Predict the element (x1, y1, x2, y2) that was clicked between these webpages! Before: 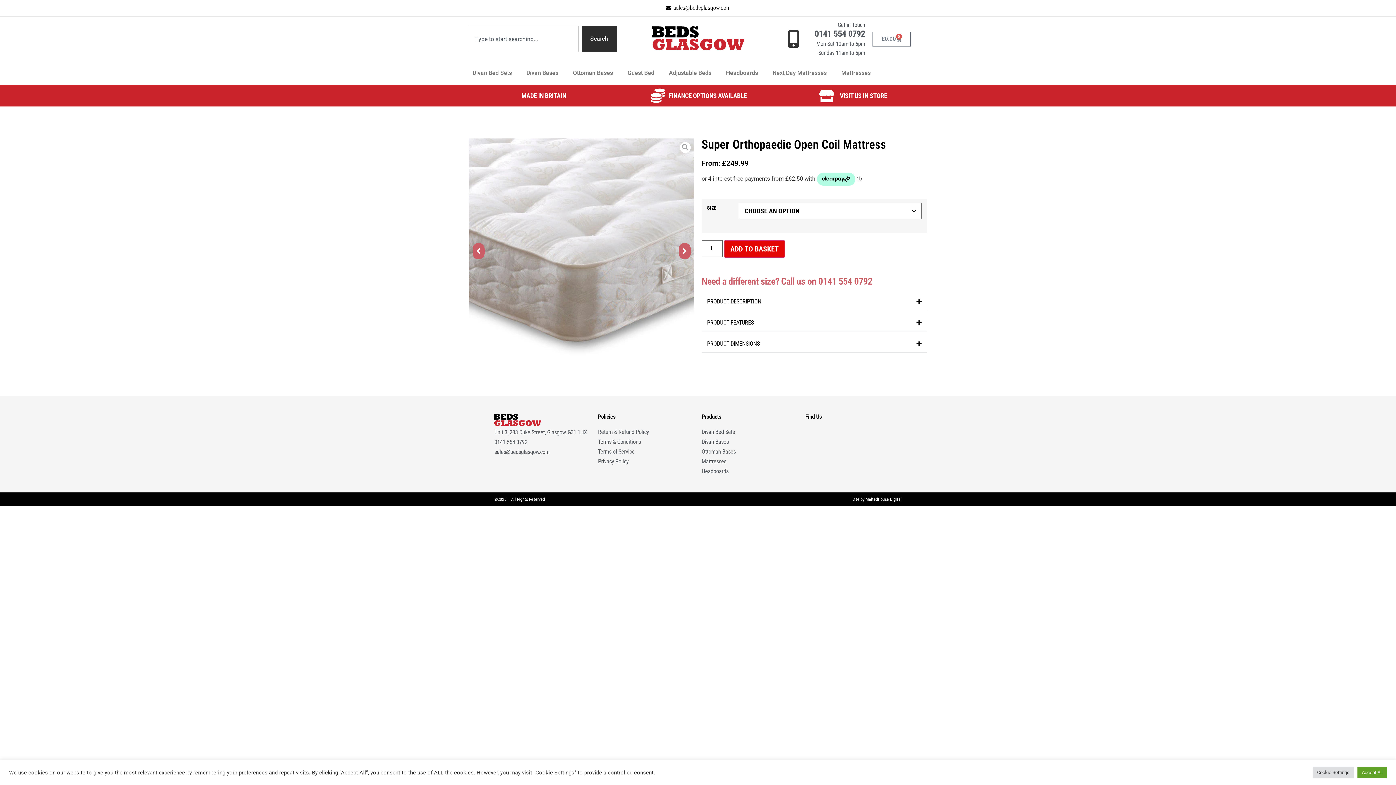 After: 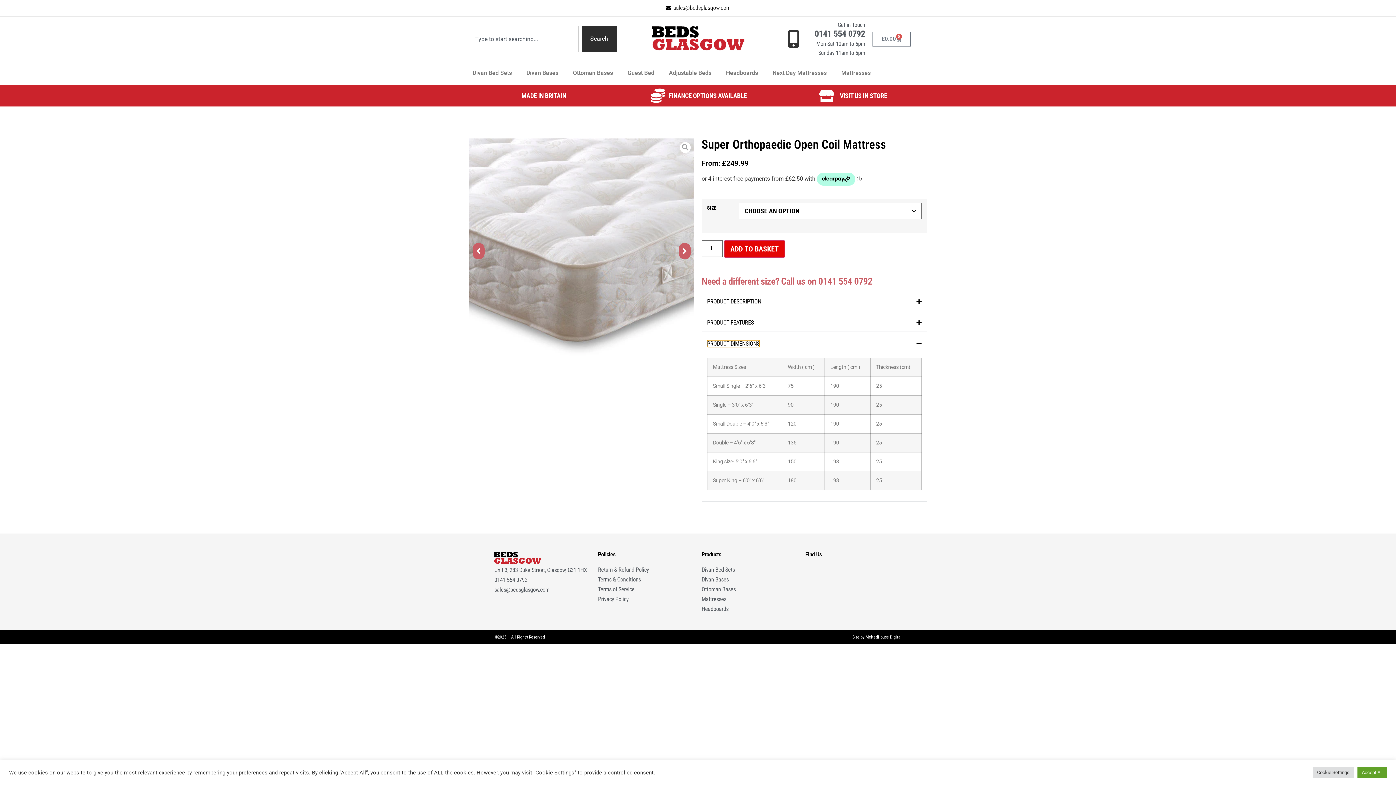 Action: bbox: (707, 340, 759, 347) label: PRODUCT DIMENSIONS